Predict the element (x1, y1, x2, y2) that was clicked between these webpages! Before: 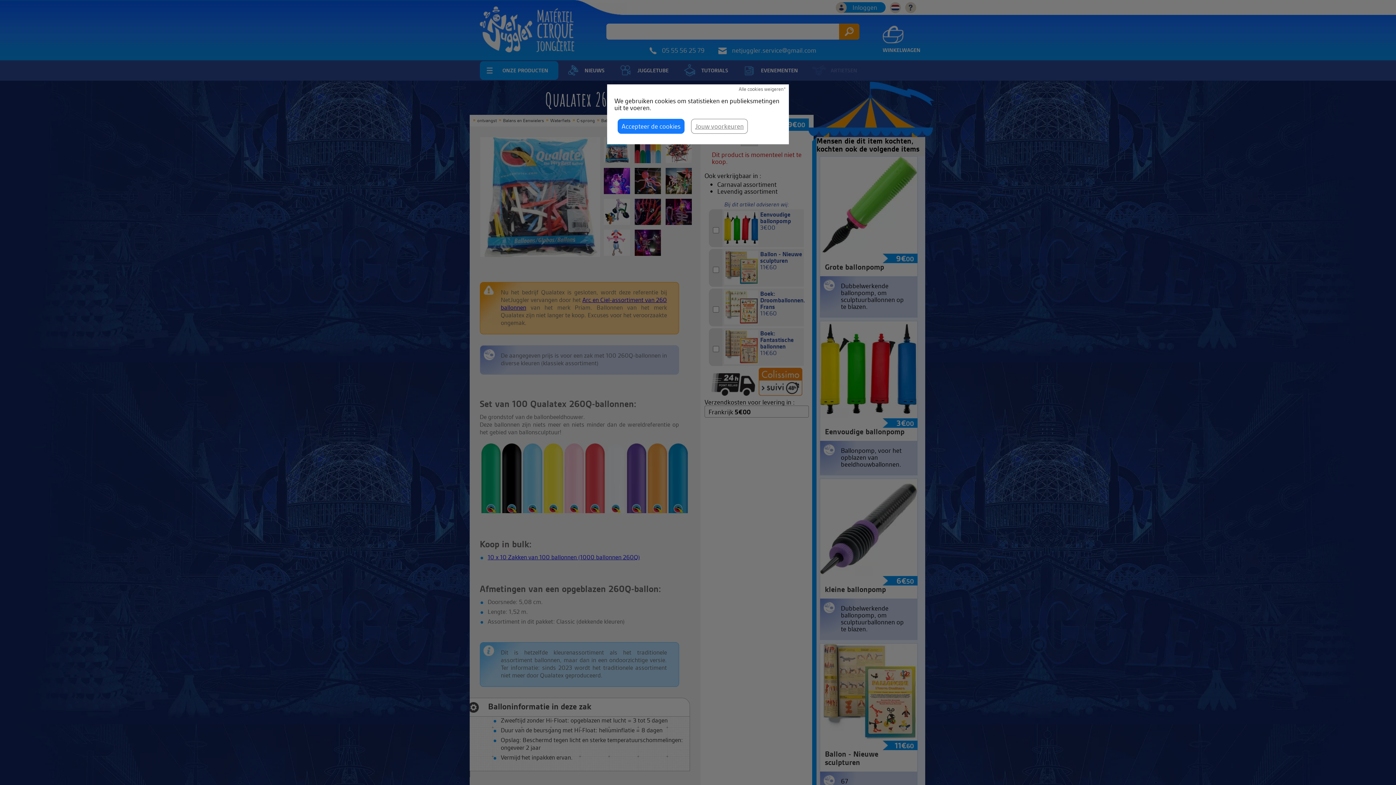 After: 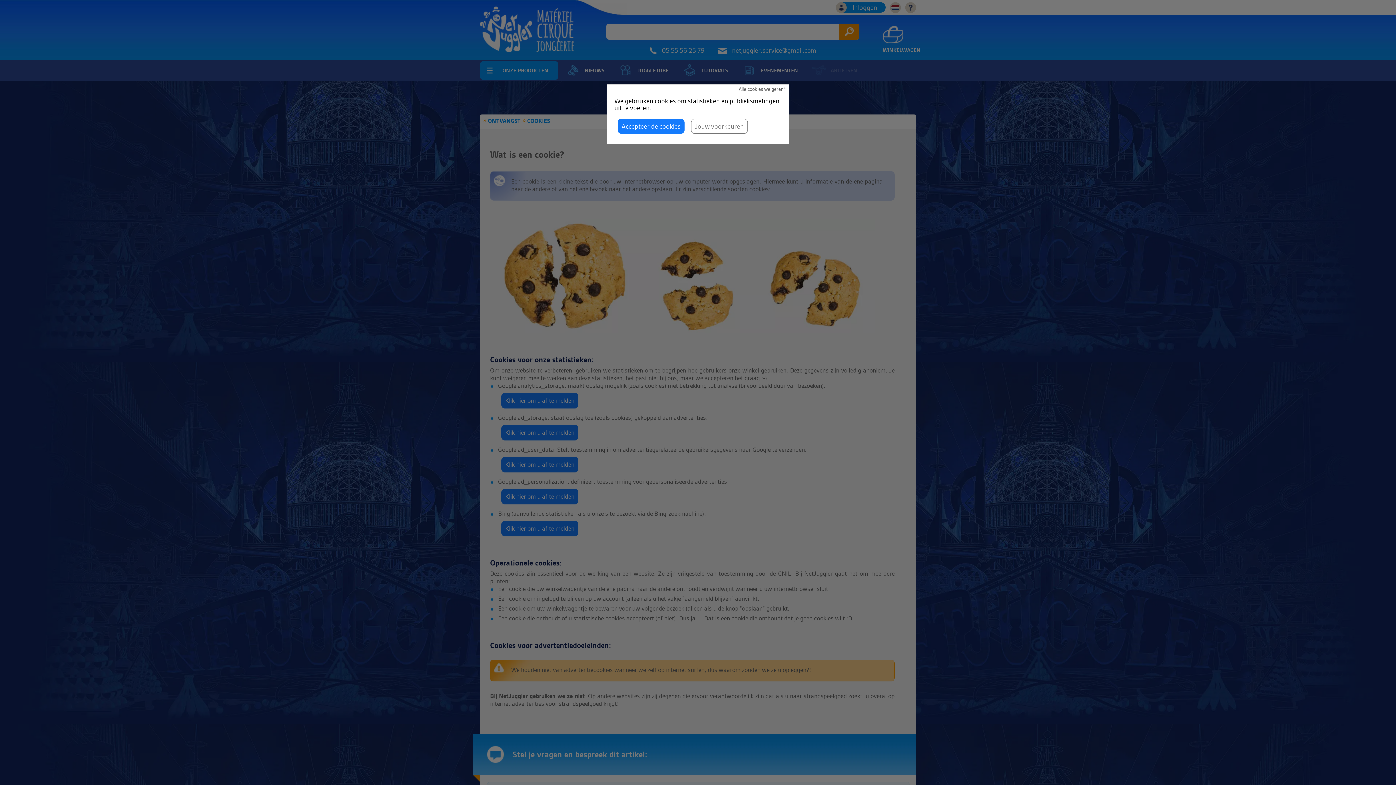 Action: bbox: (691, 118, 748, 133) label: Jouw voorkeuren